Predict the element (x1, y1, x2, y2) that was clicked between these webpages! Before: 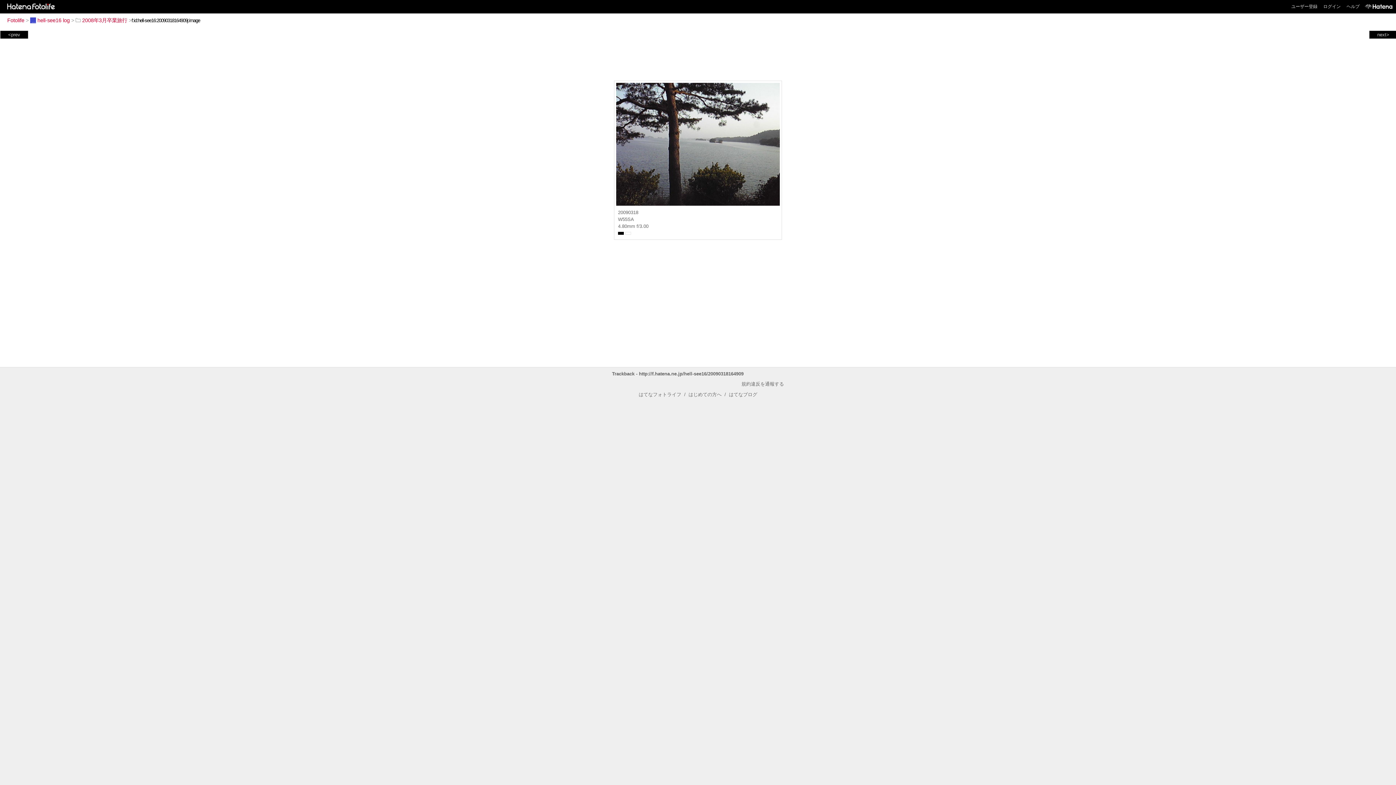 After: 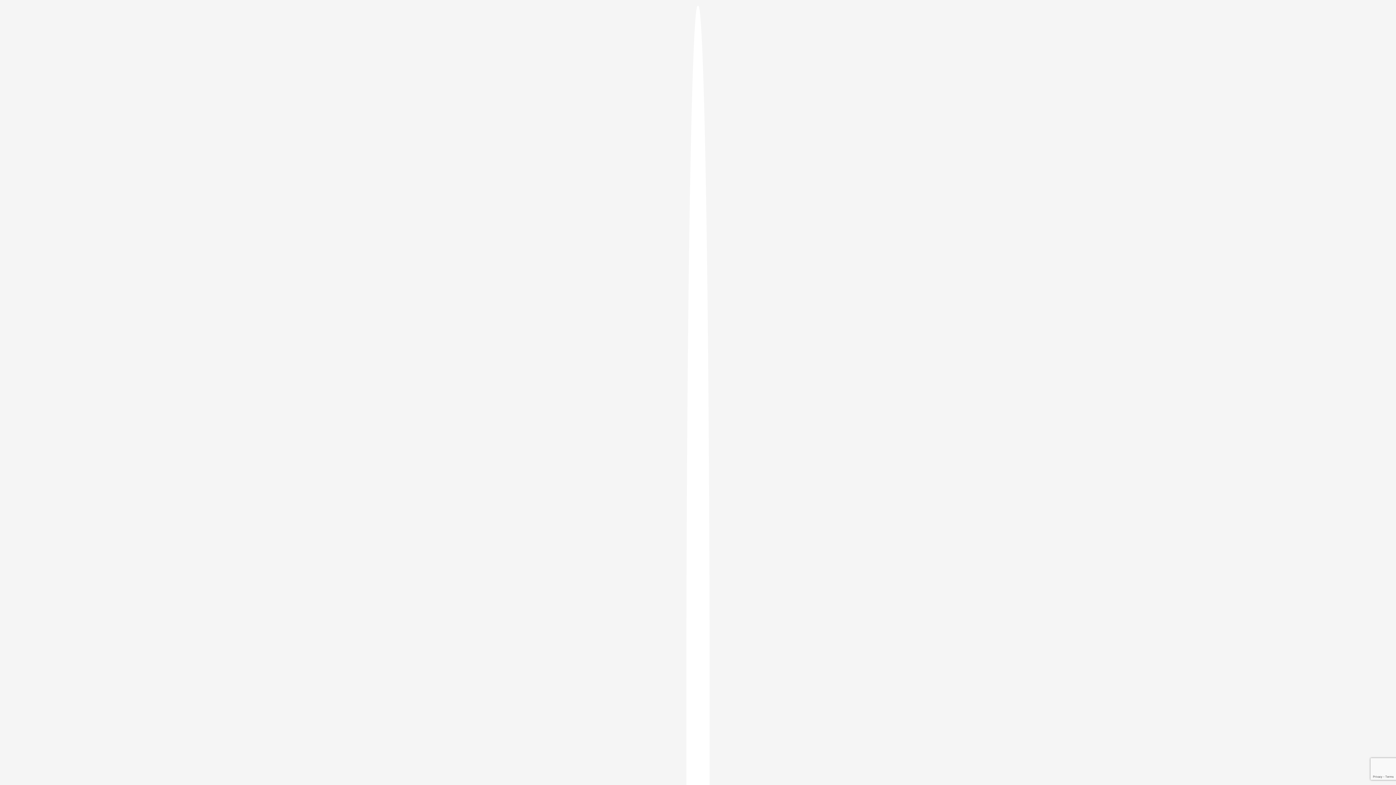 Action: bbox: (1291, 4, 1317, 9) label: ユーザー登録